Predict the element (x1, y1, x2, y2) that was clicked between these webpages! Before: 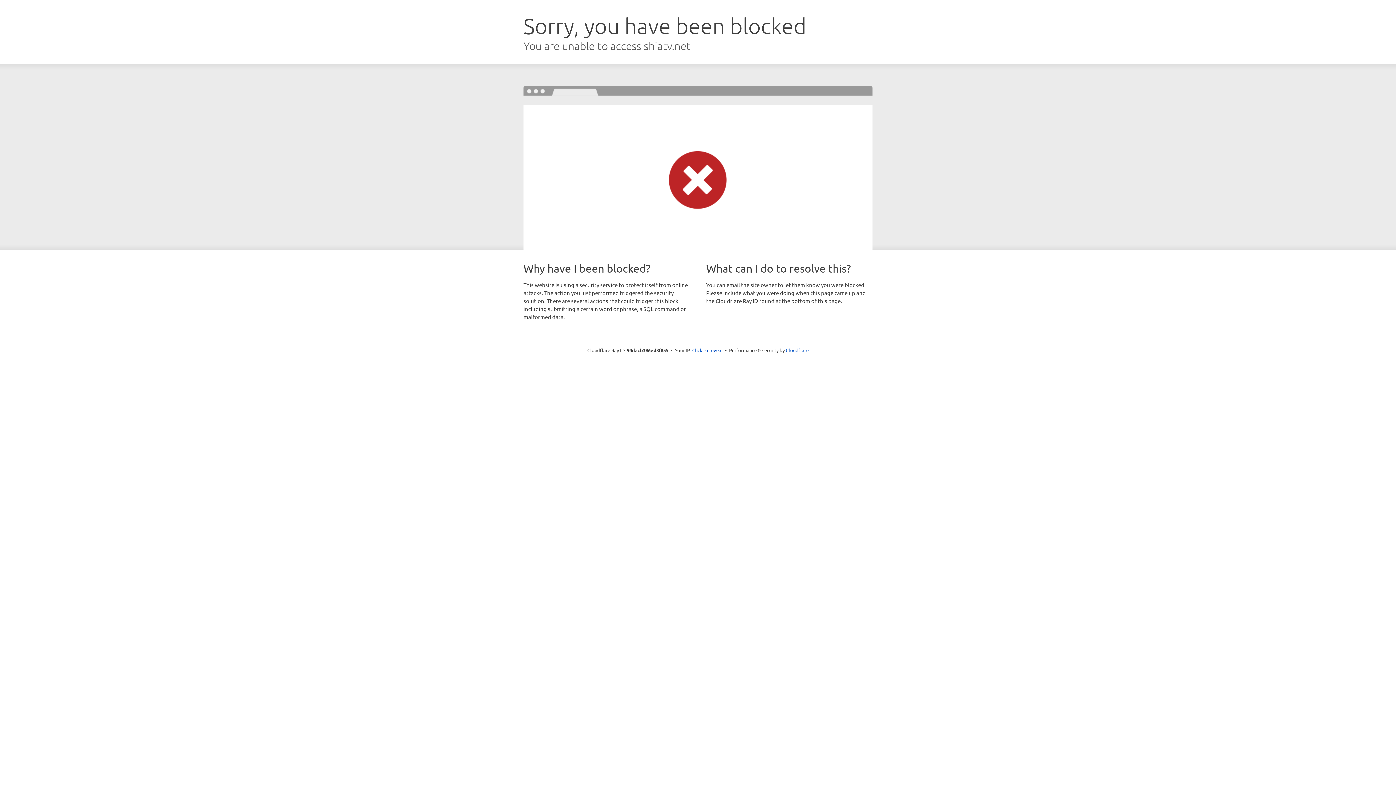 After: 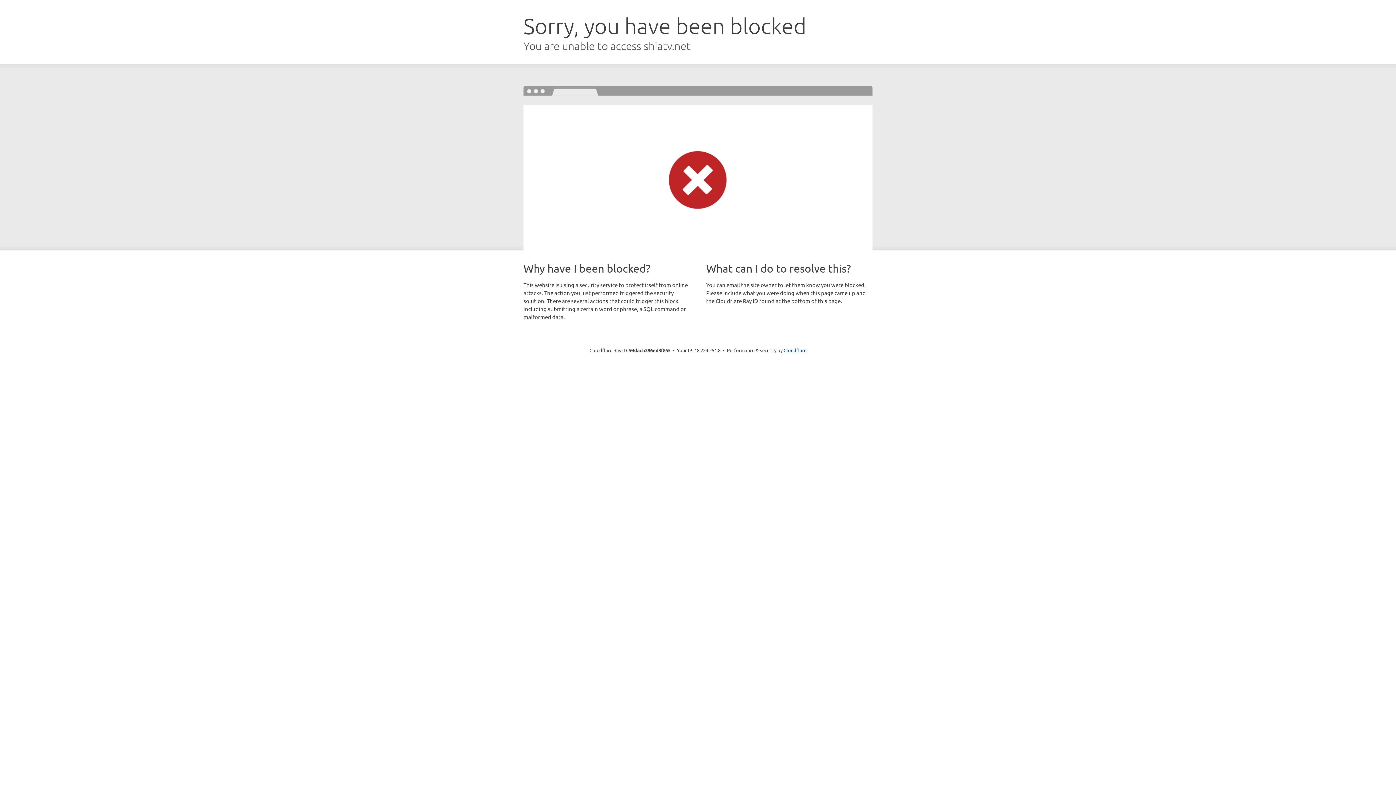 Action: label: Click to reveal bbox: (692, 346, 722, 353)